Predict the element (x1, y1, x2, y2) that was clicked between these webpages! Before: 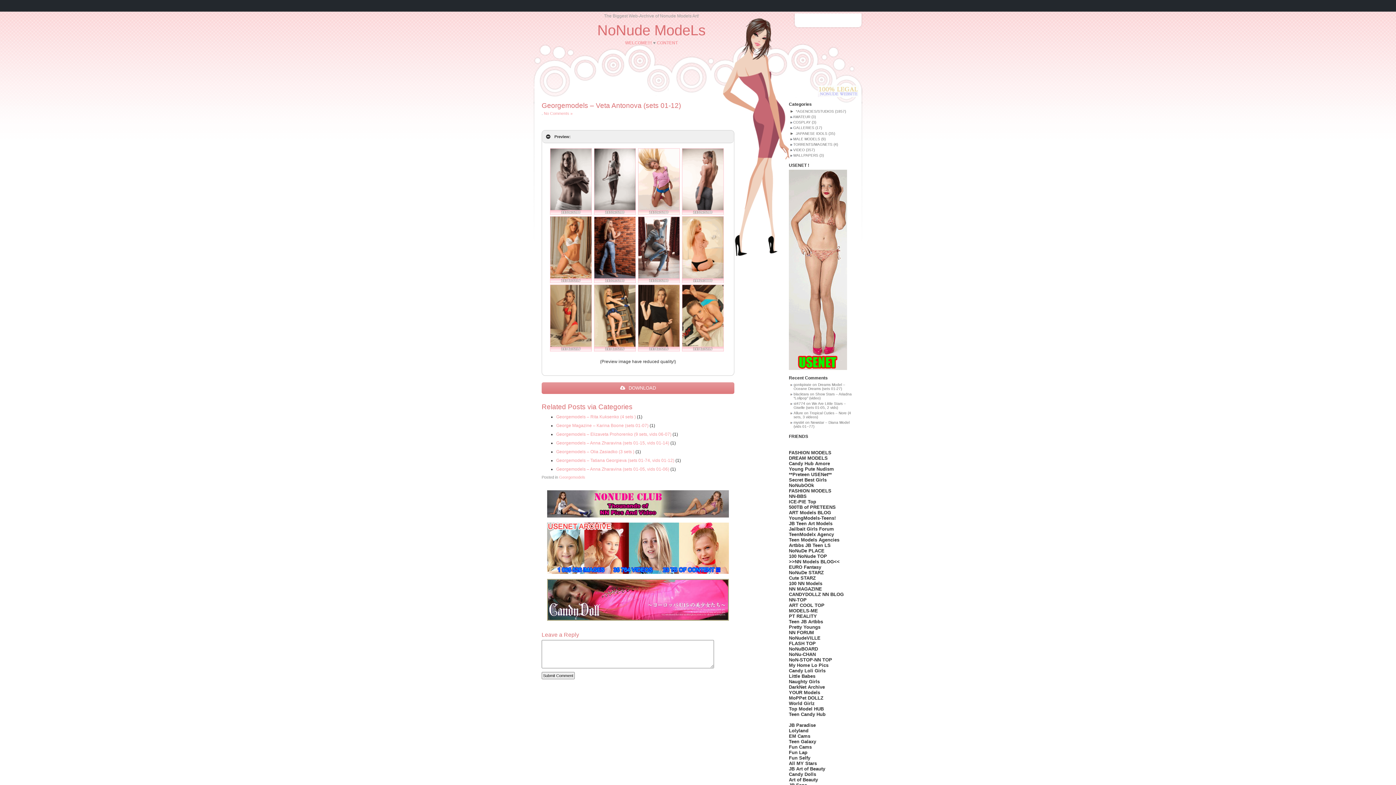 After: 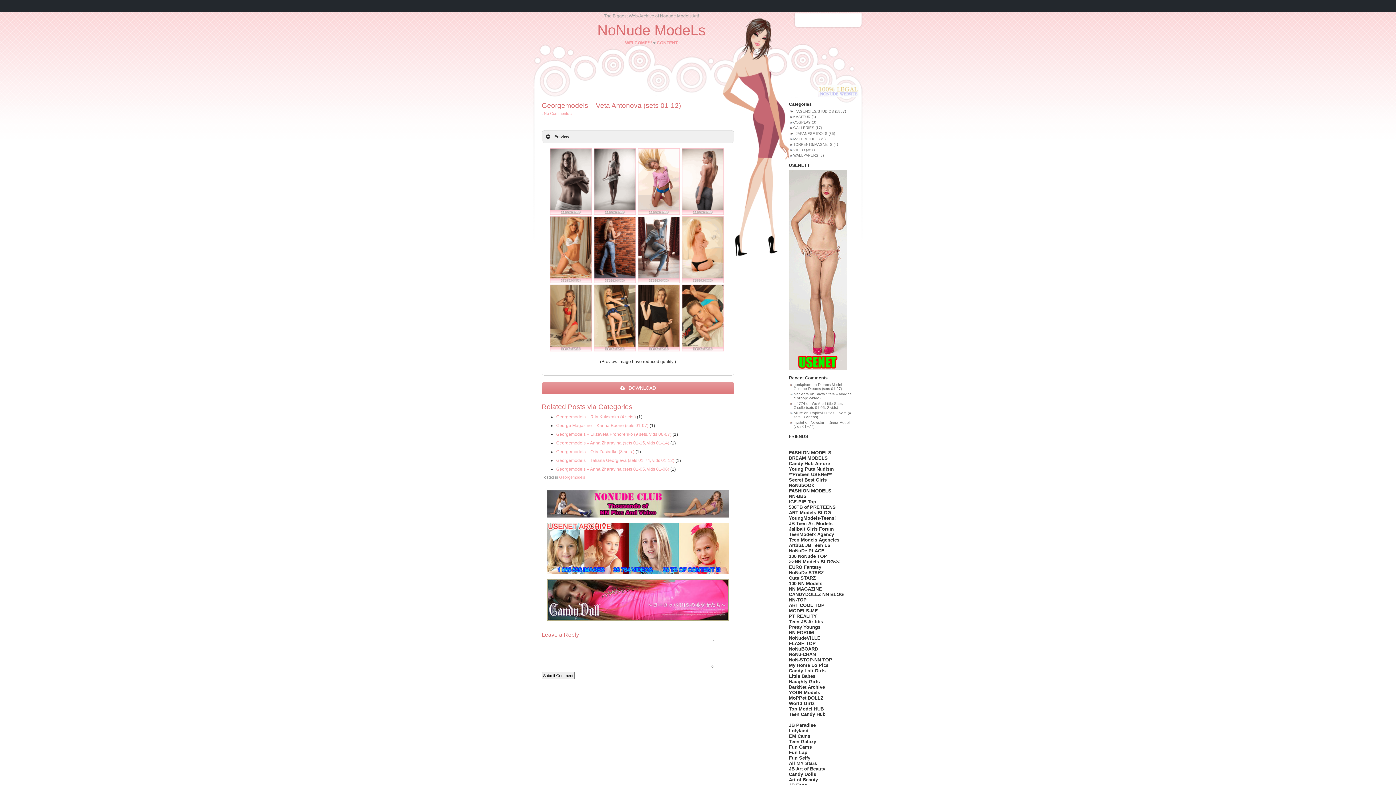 Action: bbox: (594, 210, 636, 216)